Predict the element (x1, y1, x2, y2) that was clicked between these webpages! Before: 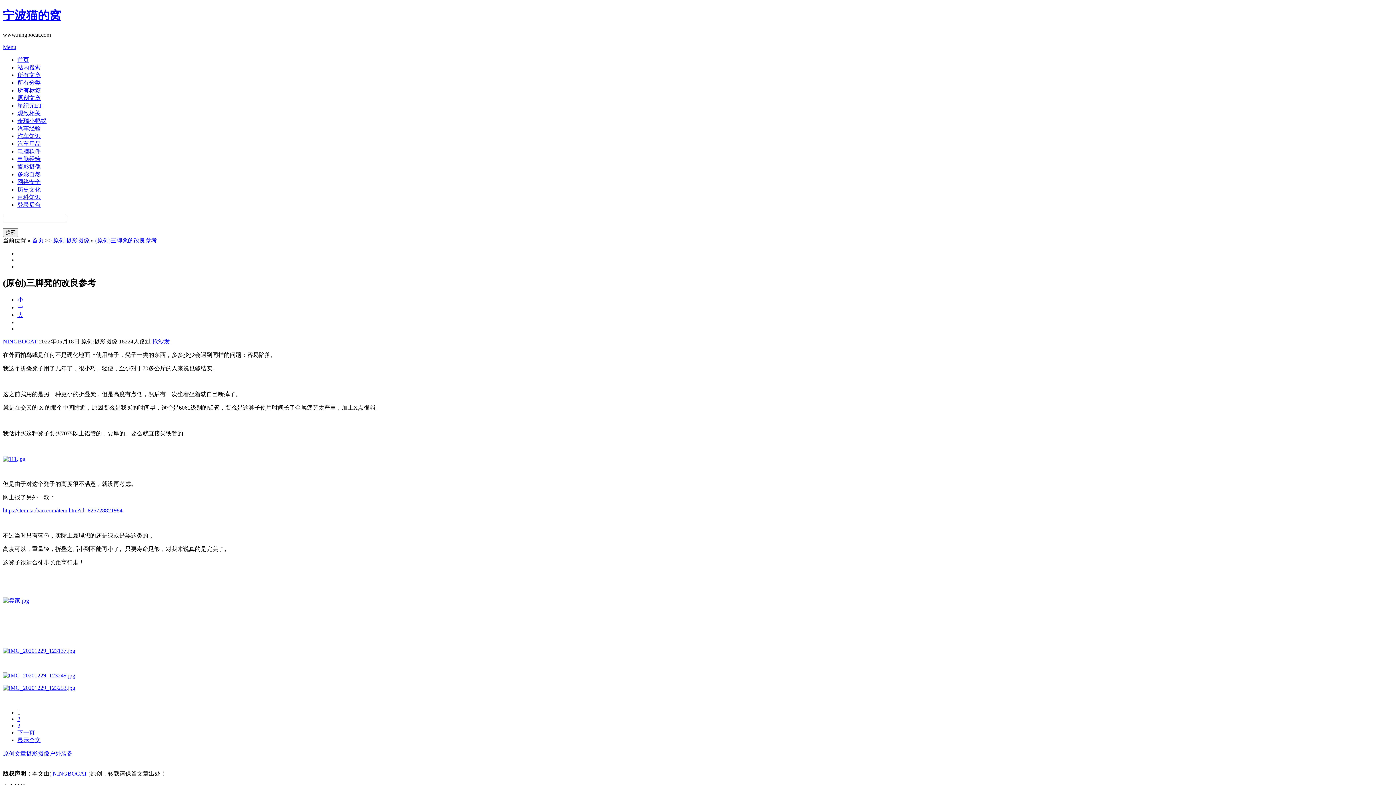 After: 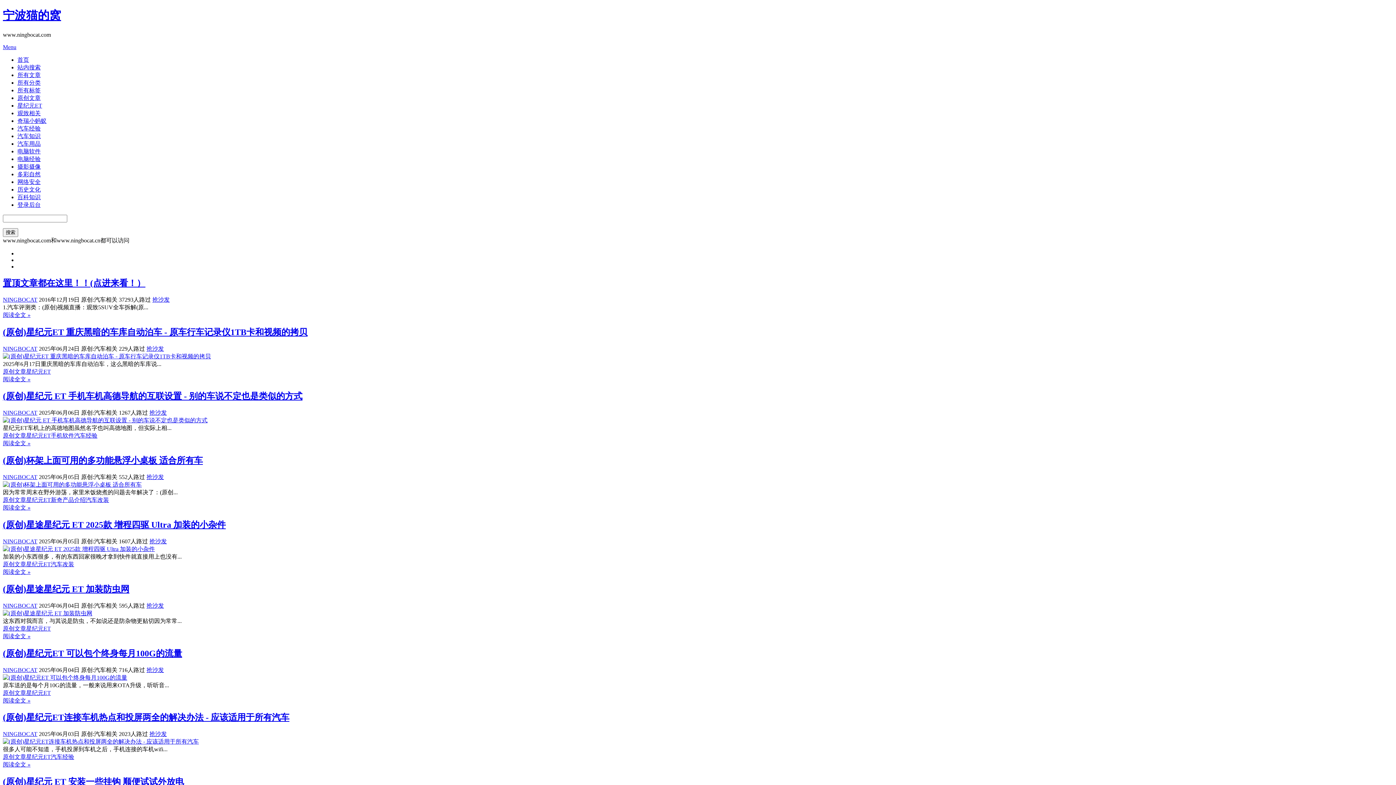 Action: label: 原创文章 bbox: (2, 750, 26, 756)